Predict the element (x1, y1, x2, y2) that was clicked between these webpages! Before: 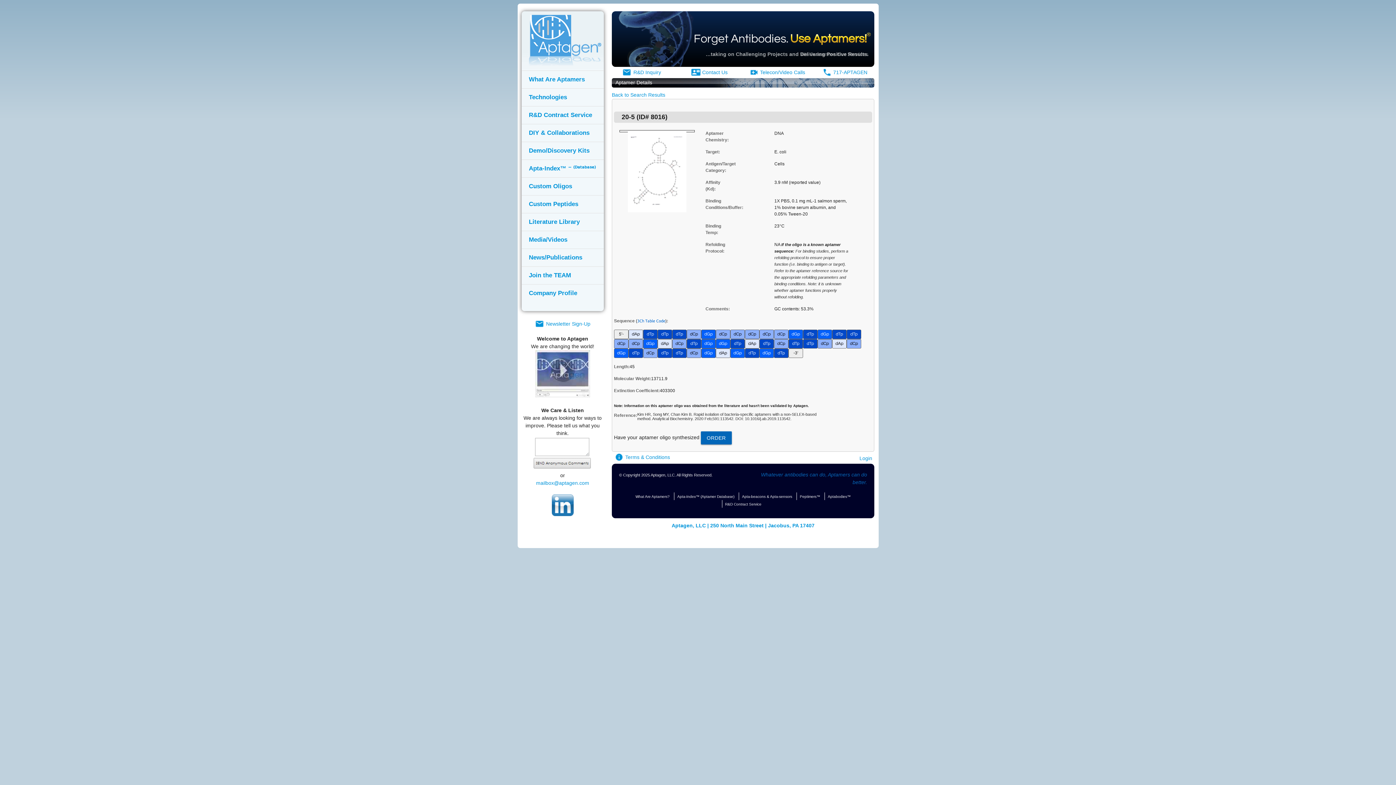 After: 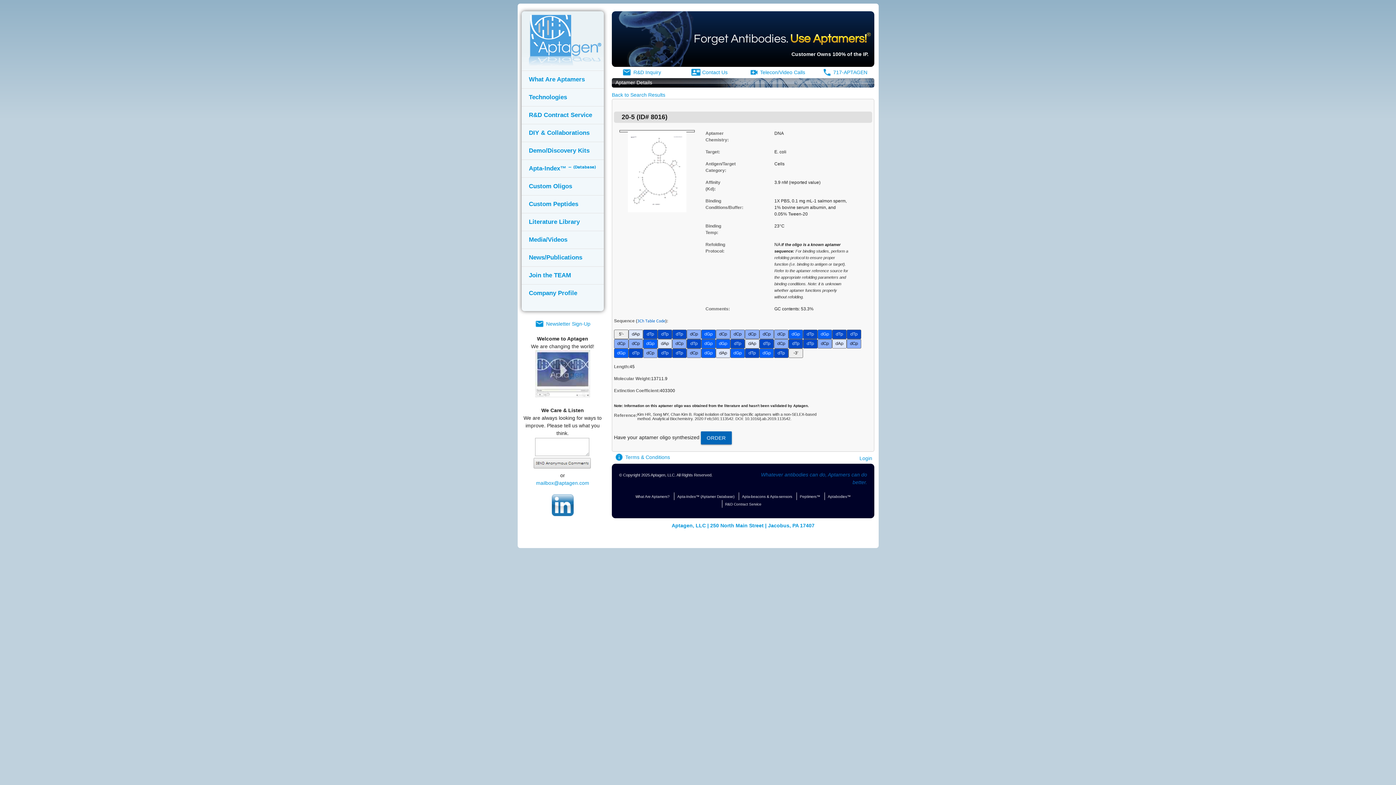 Action: bbox: (748, 69, 805, 75) label:  Telecon/Video Calls